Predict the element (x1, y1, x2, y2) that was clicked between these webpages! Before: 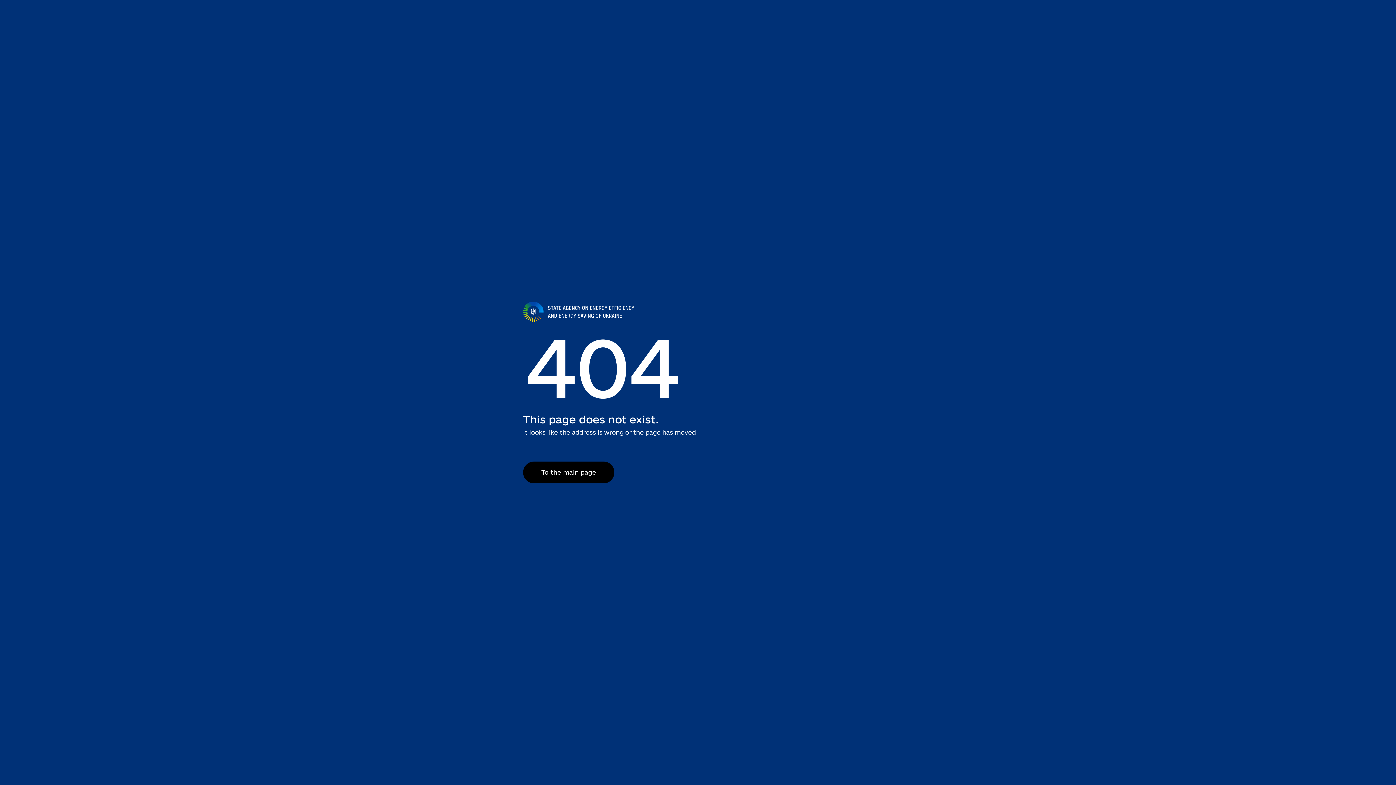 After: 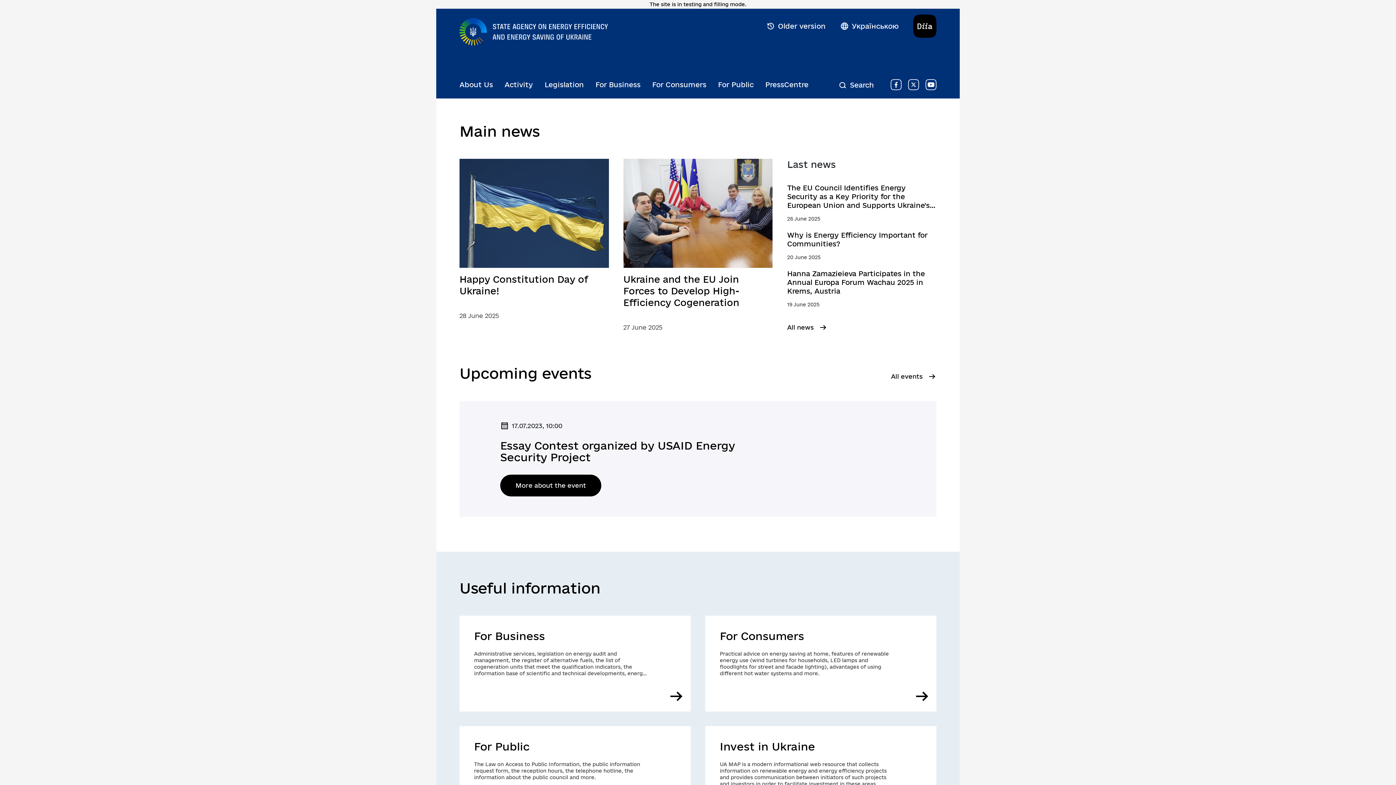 Action: bbox: (523, 301, 690, 322)